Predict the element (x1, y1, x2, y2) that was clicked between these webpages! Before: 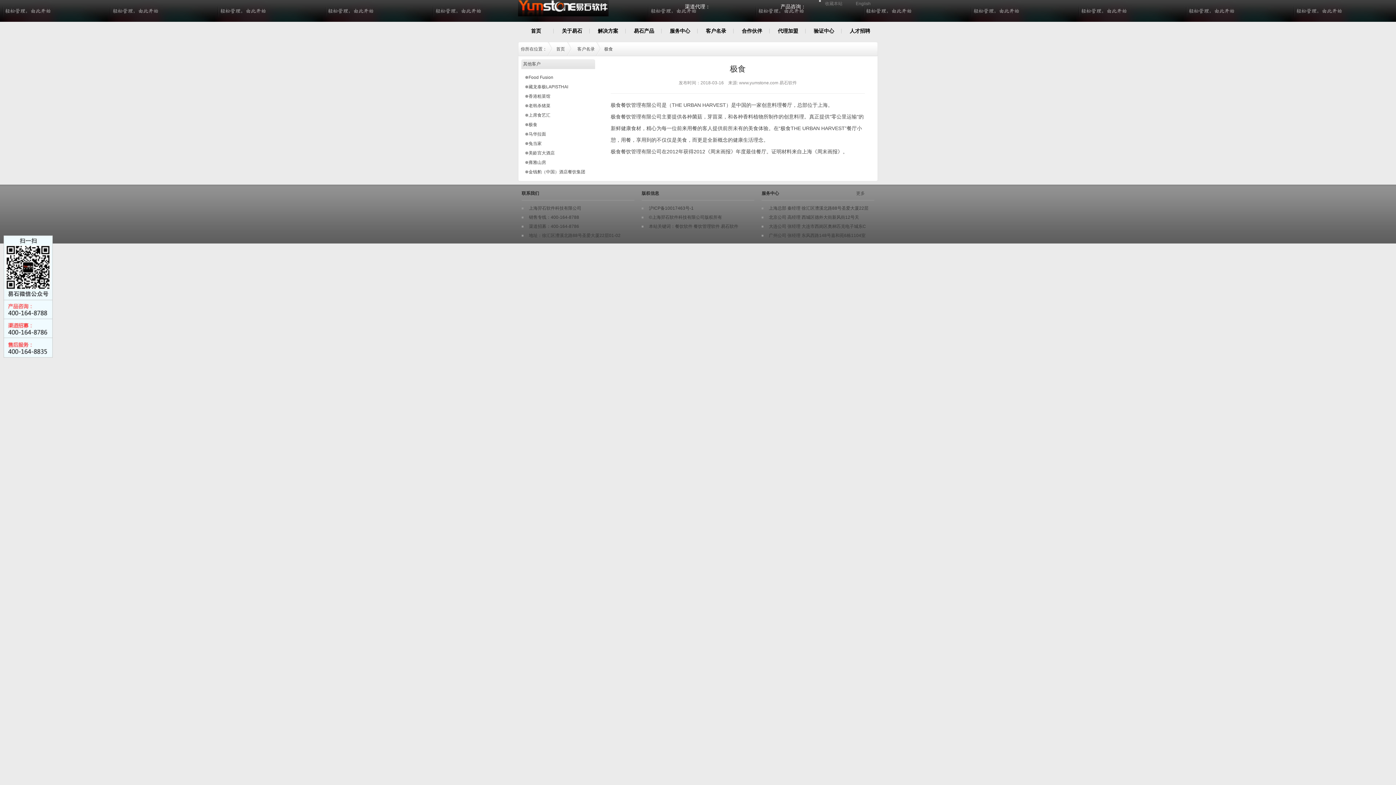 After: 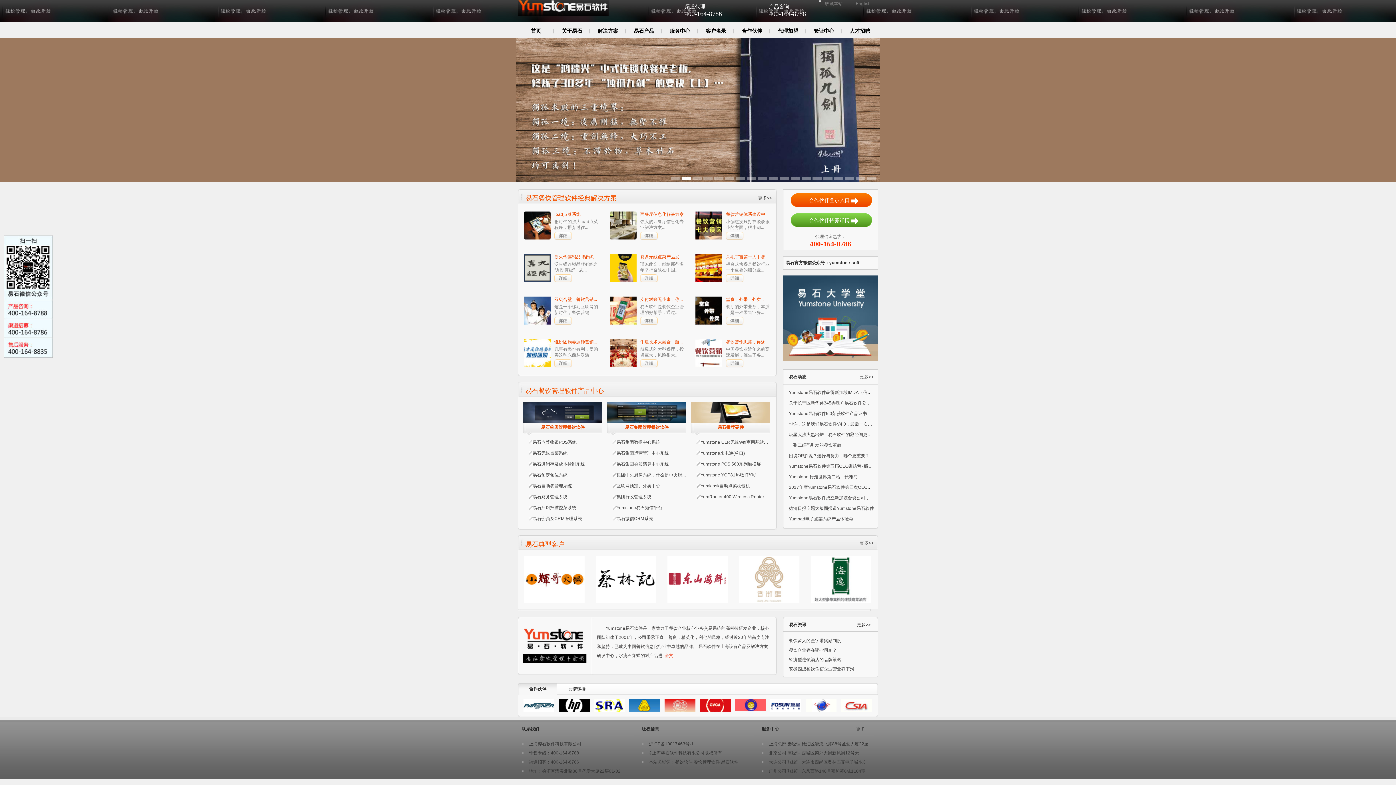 Action: label: 首页 bbox: (531, 28, 541, 33)